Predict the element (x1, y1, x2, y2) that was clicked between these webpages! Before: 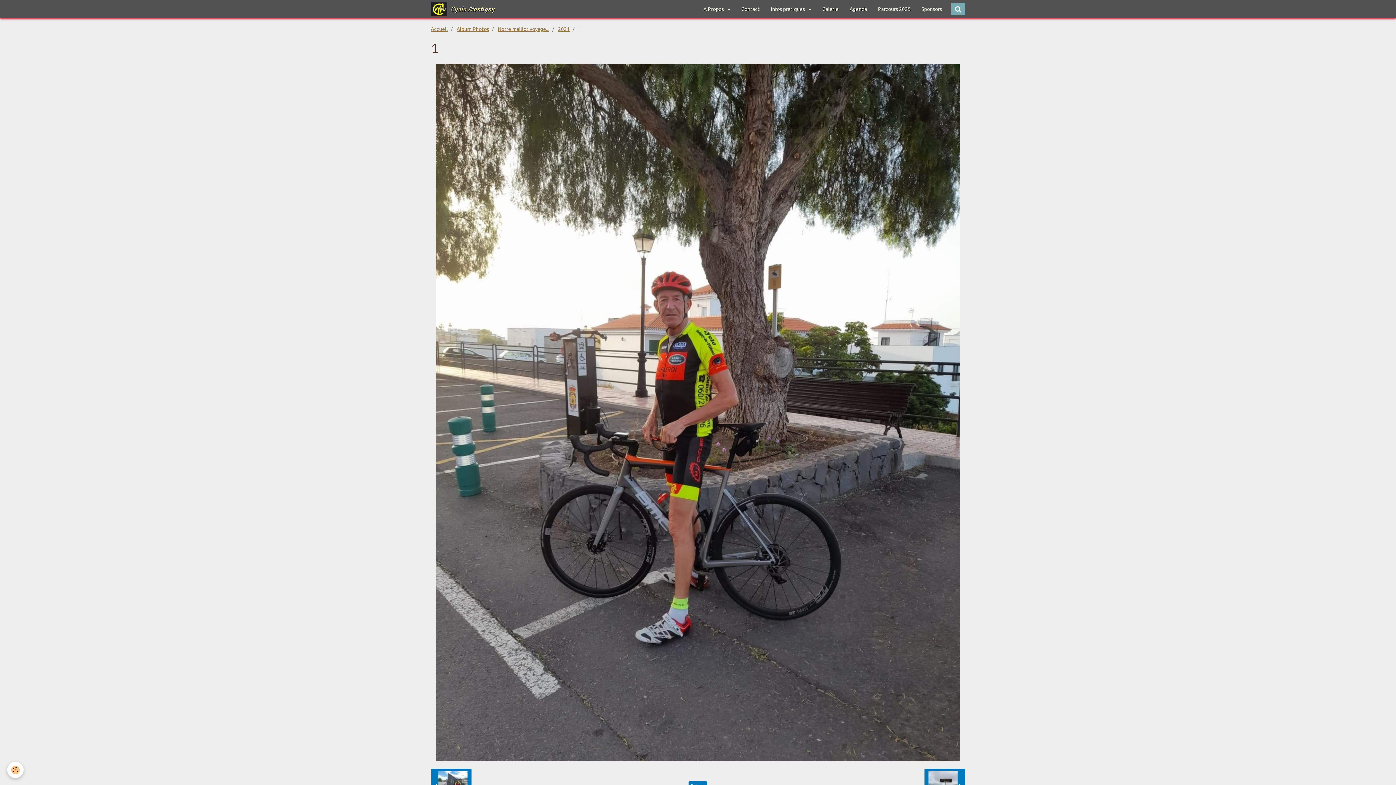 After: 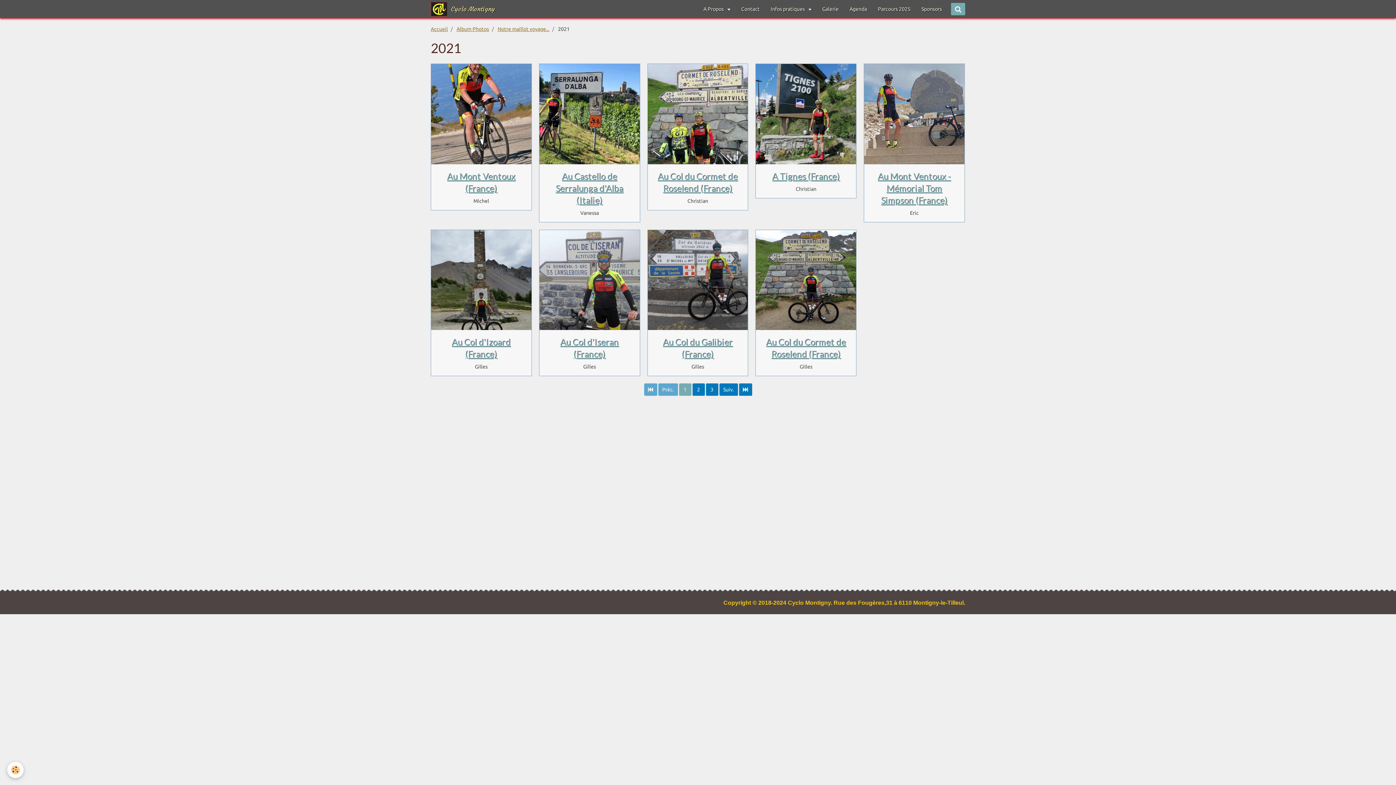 Action: label: 2021 bbox: (558, 26, 569, 32)